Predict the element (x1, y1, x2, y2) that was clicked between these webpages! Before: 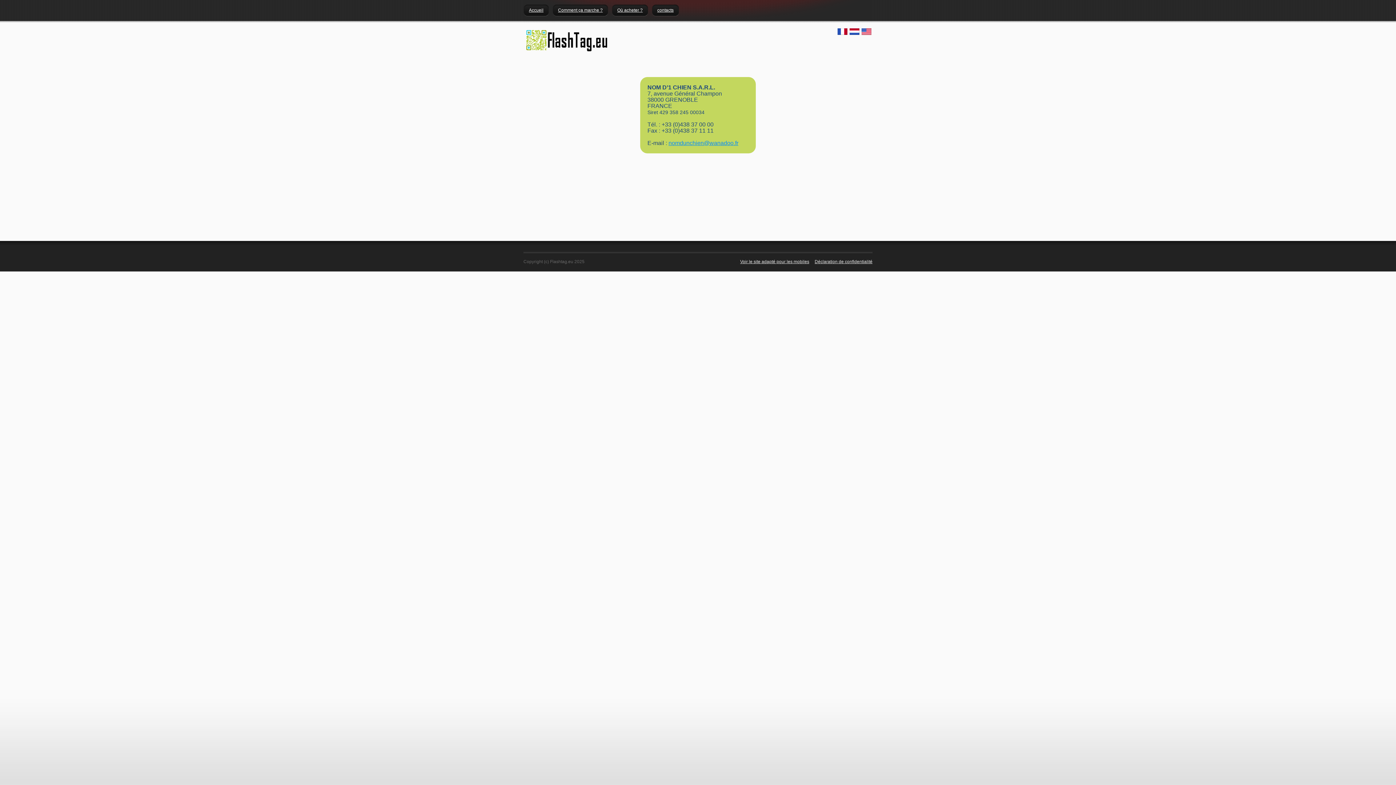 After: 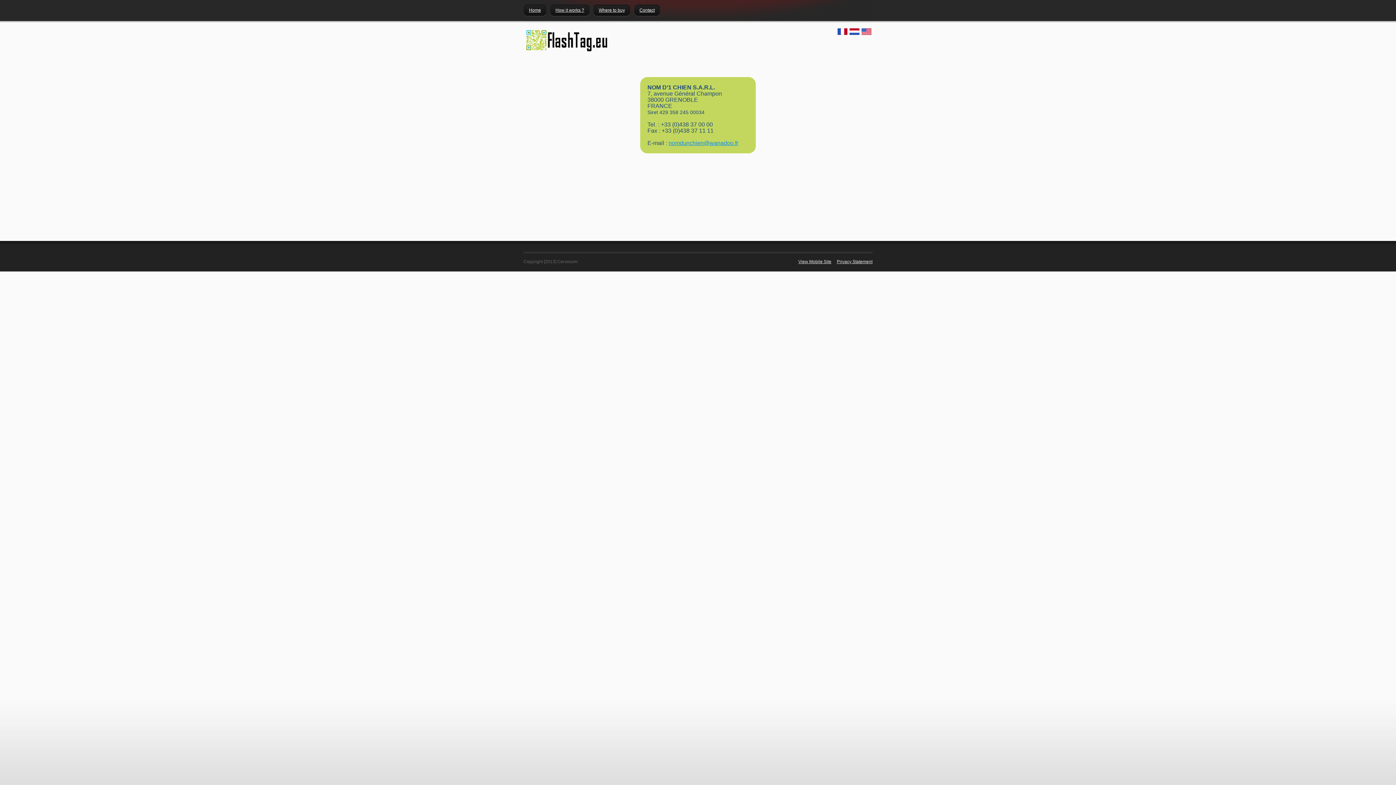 Action: bbox: (860, 28, 872, 33)